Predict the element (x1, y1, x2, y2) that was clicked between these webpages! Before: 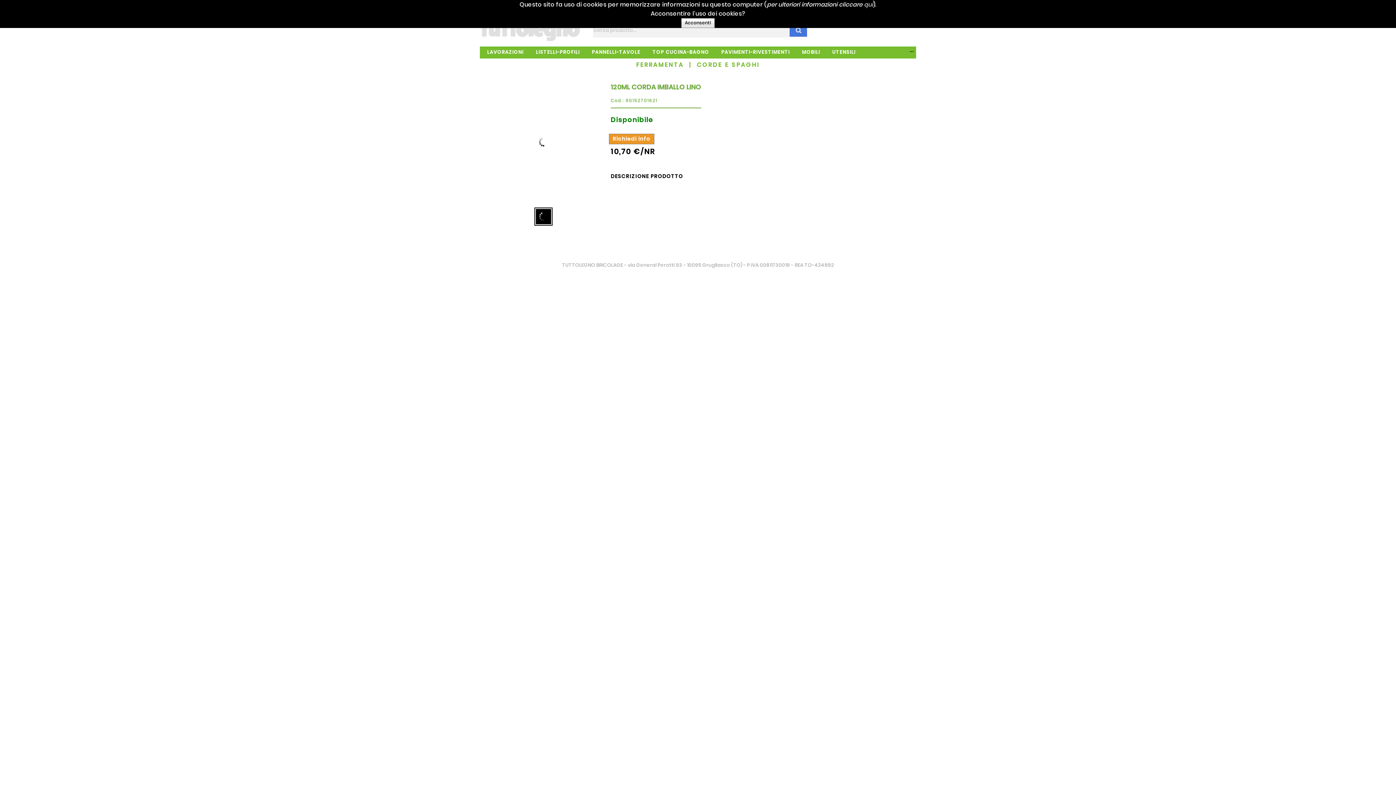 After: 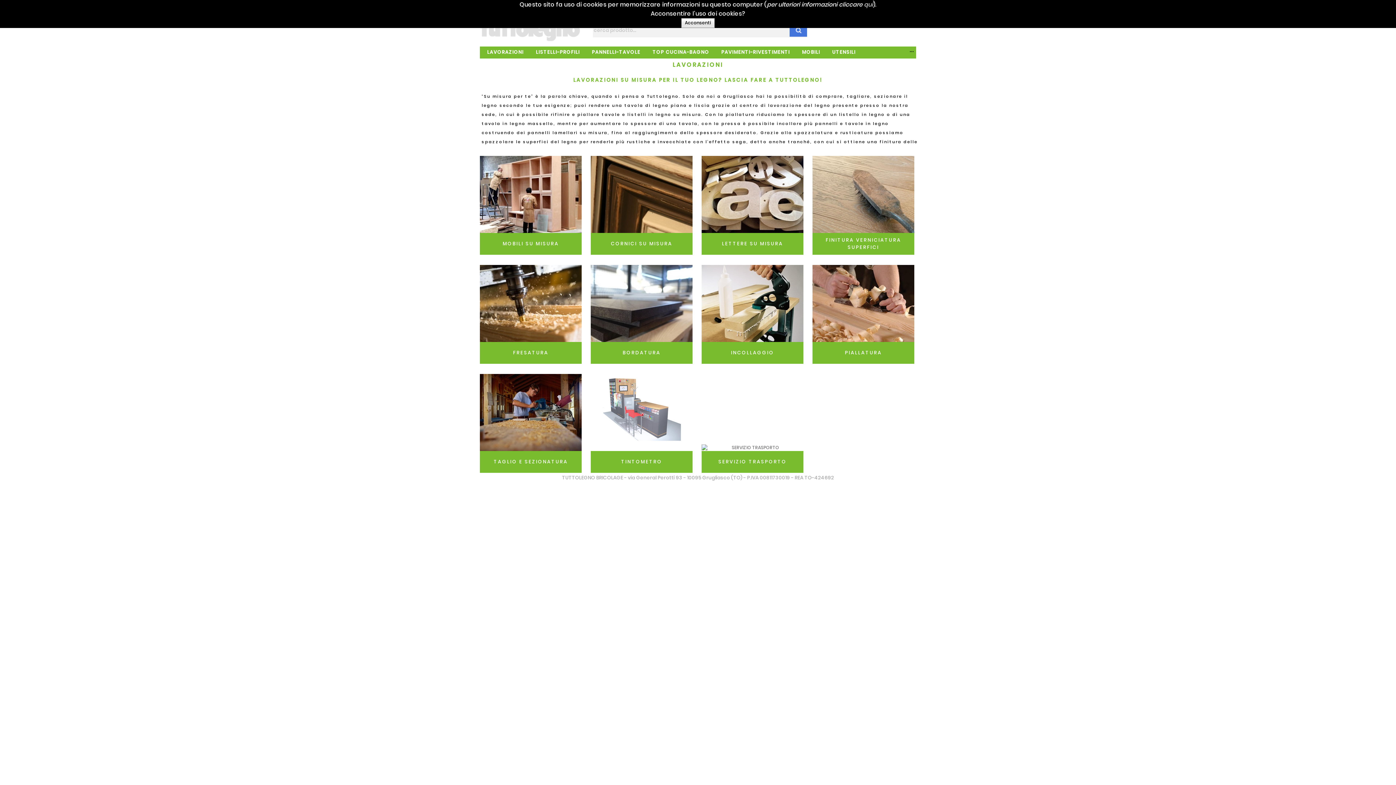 Action: bbox: (483, 48, 524, 56) label: 	LAVORAZIONI